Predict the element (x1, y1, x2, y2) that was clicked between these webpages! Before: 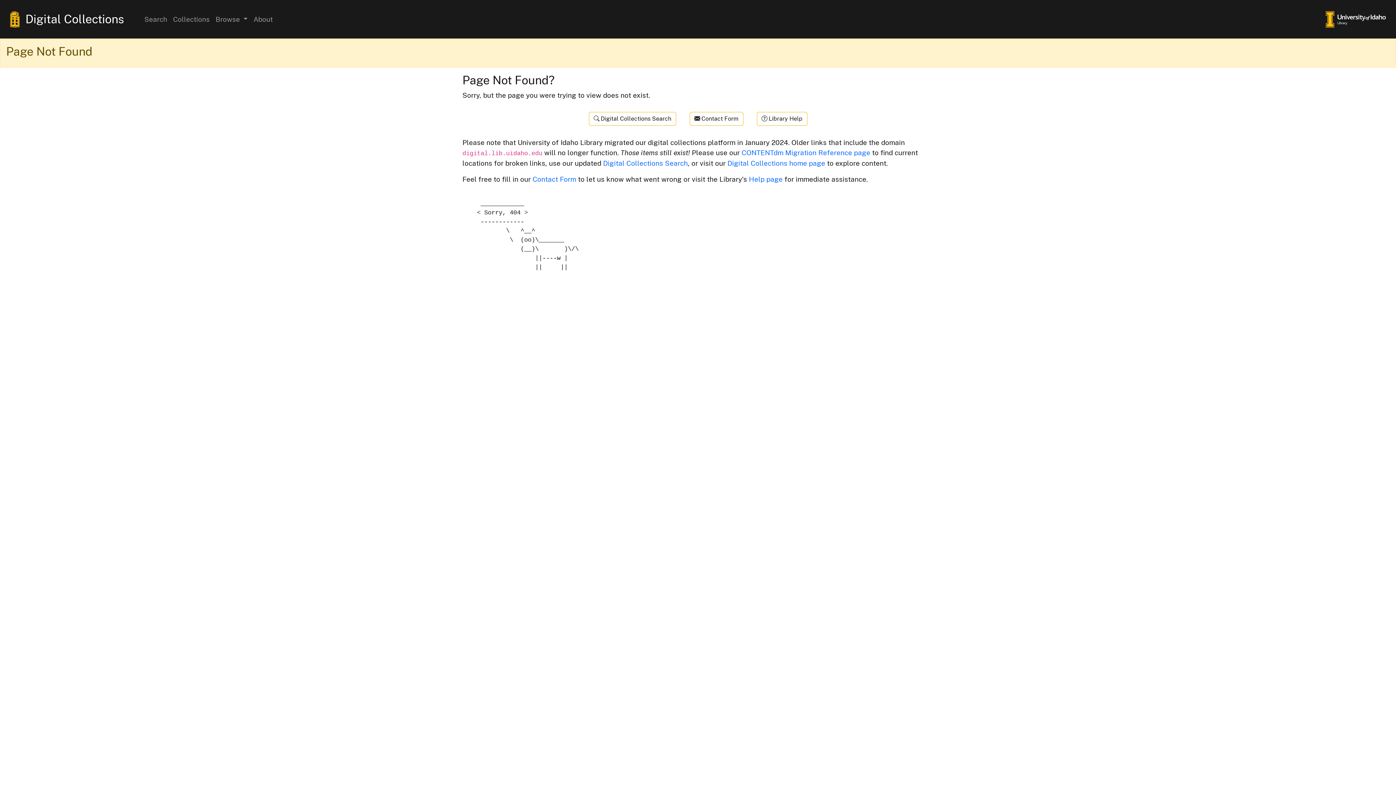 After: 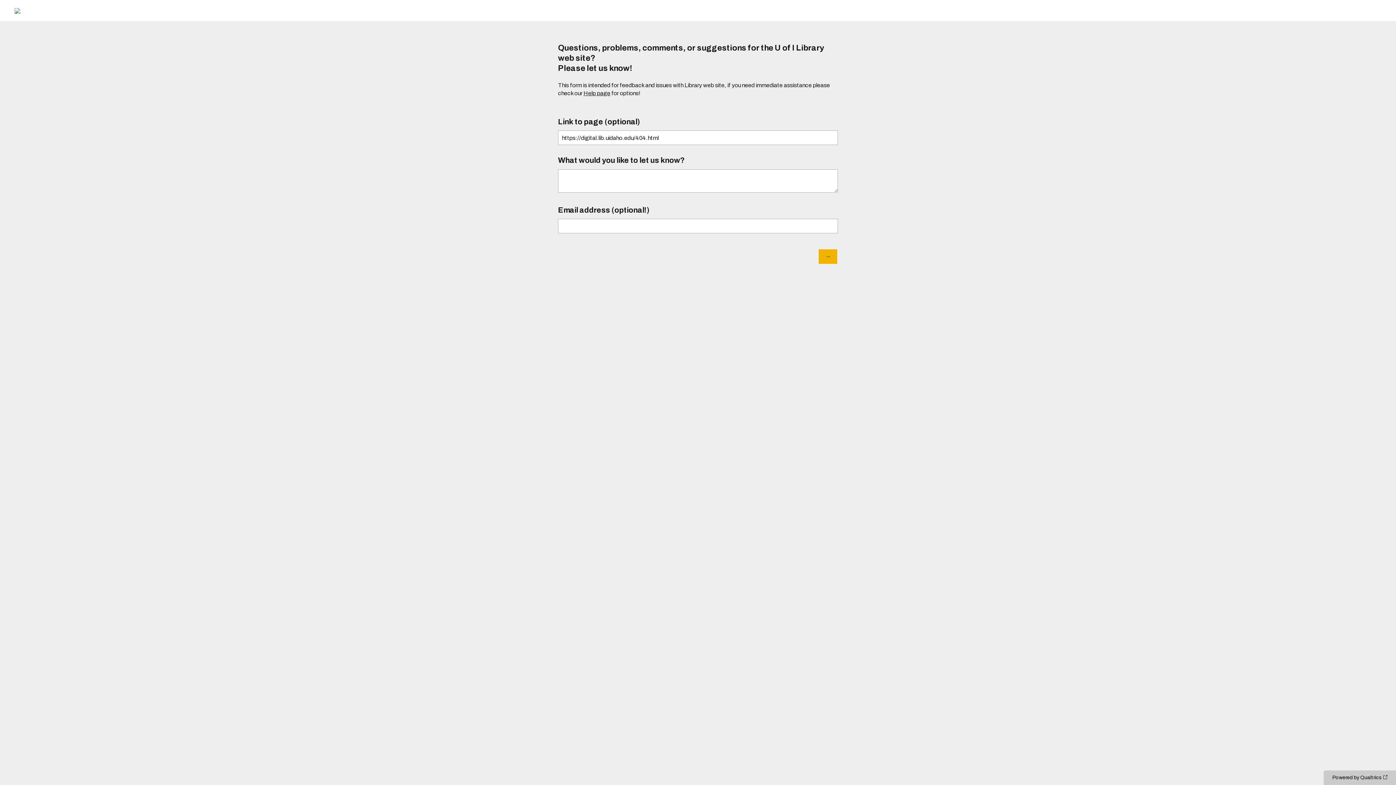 Action: bbox: (532, 175, 576, 183) label: Contact Form